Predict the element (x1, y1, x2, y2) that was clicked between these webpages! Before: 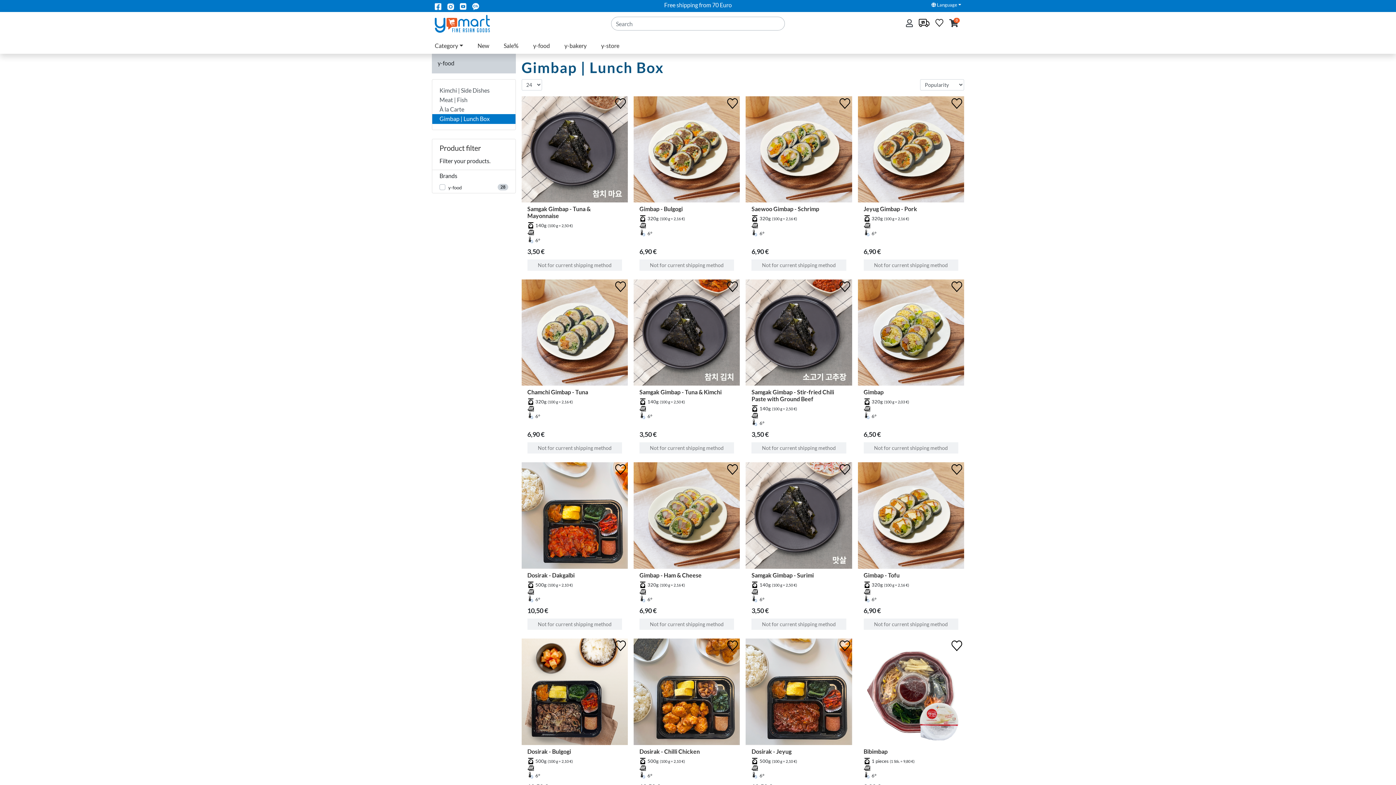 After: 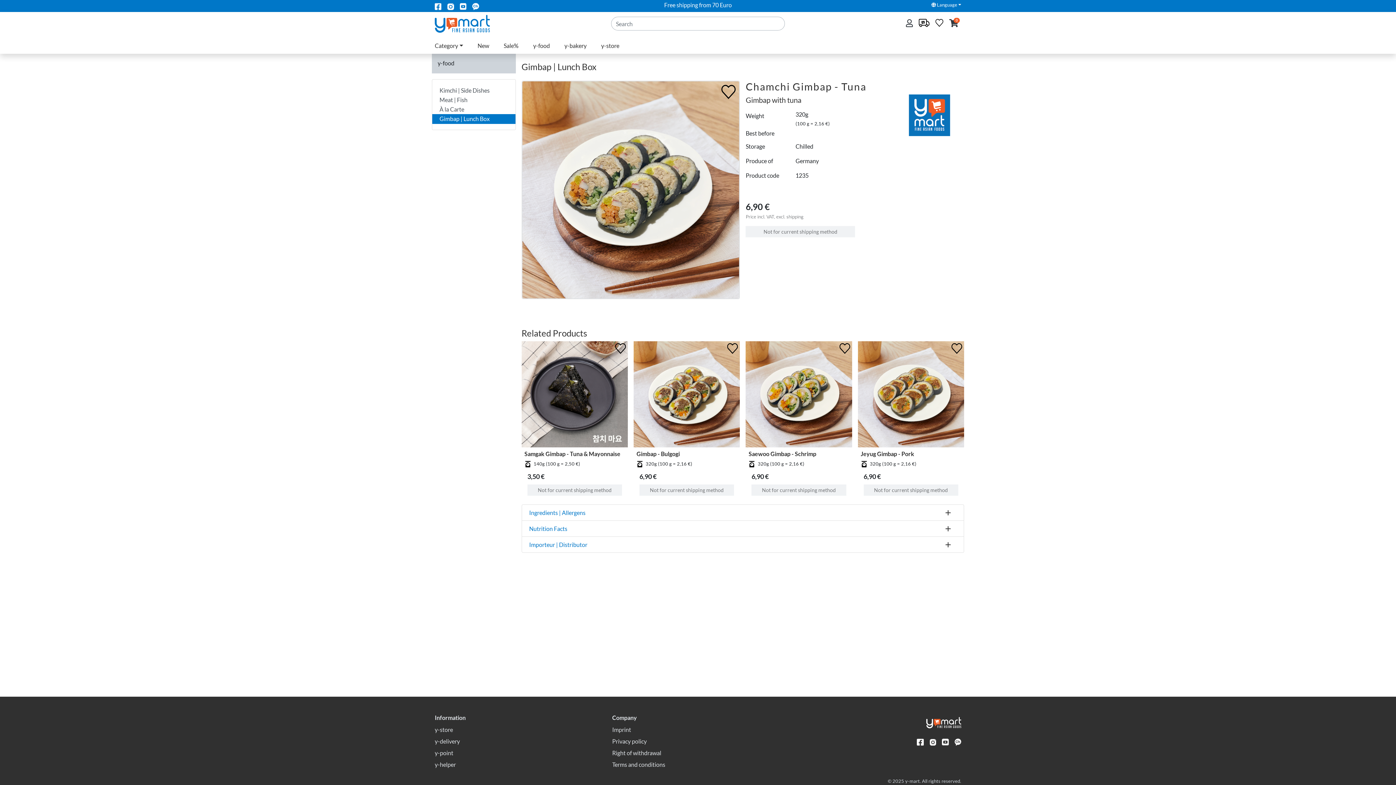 Action: label: Chamchi Gimbap - Tuna bbox: (527, 388, 622, 395)